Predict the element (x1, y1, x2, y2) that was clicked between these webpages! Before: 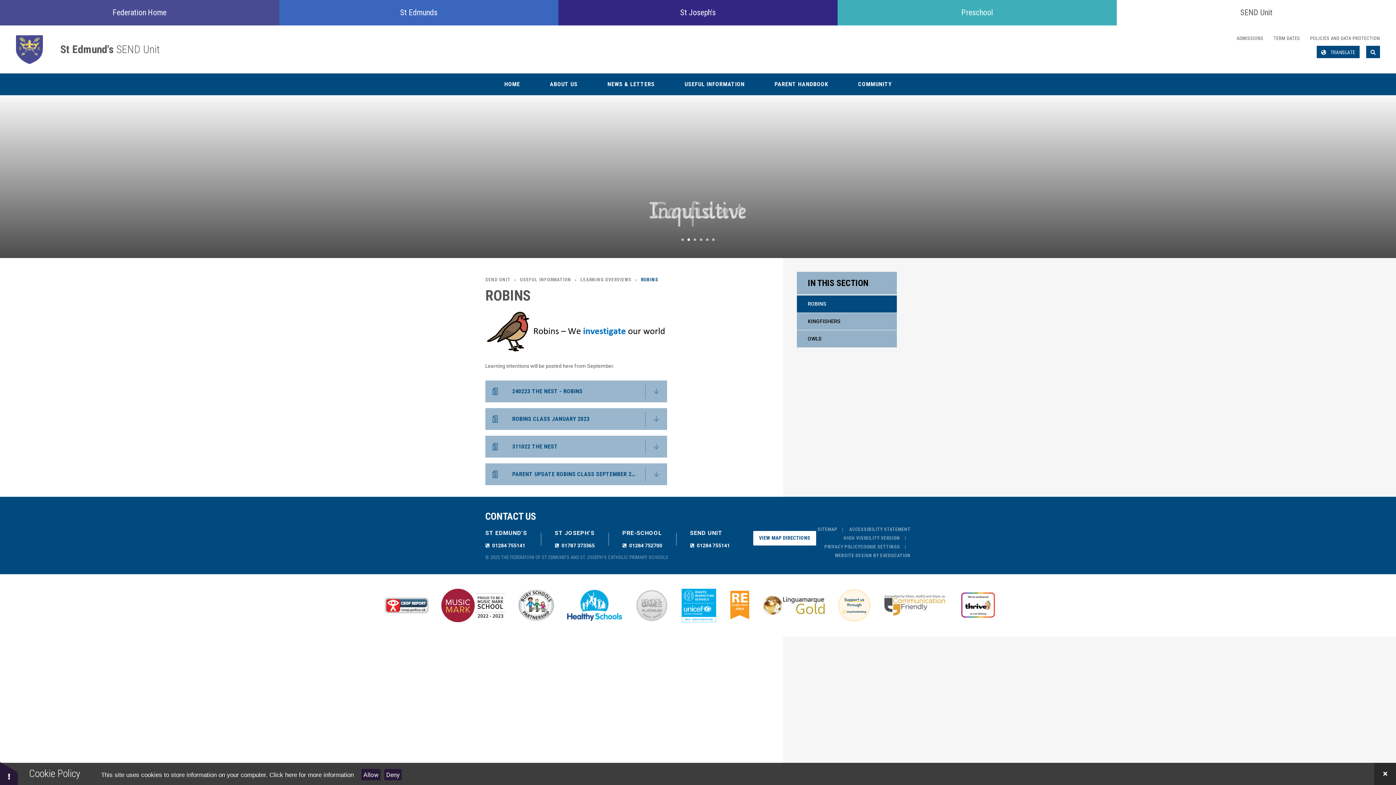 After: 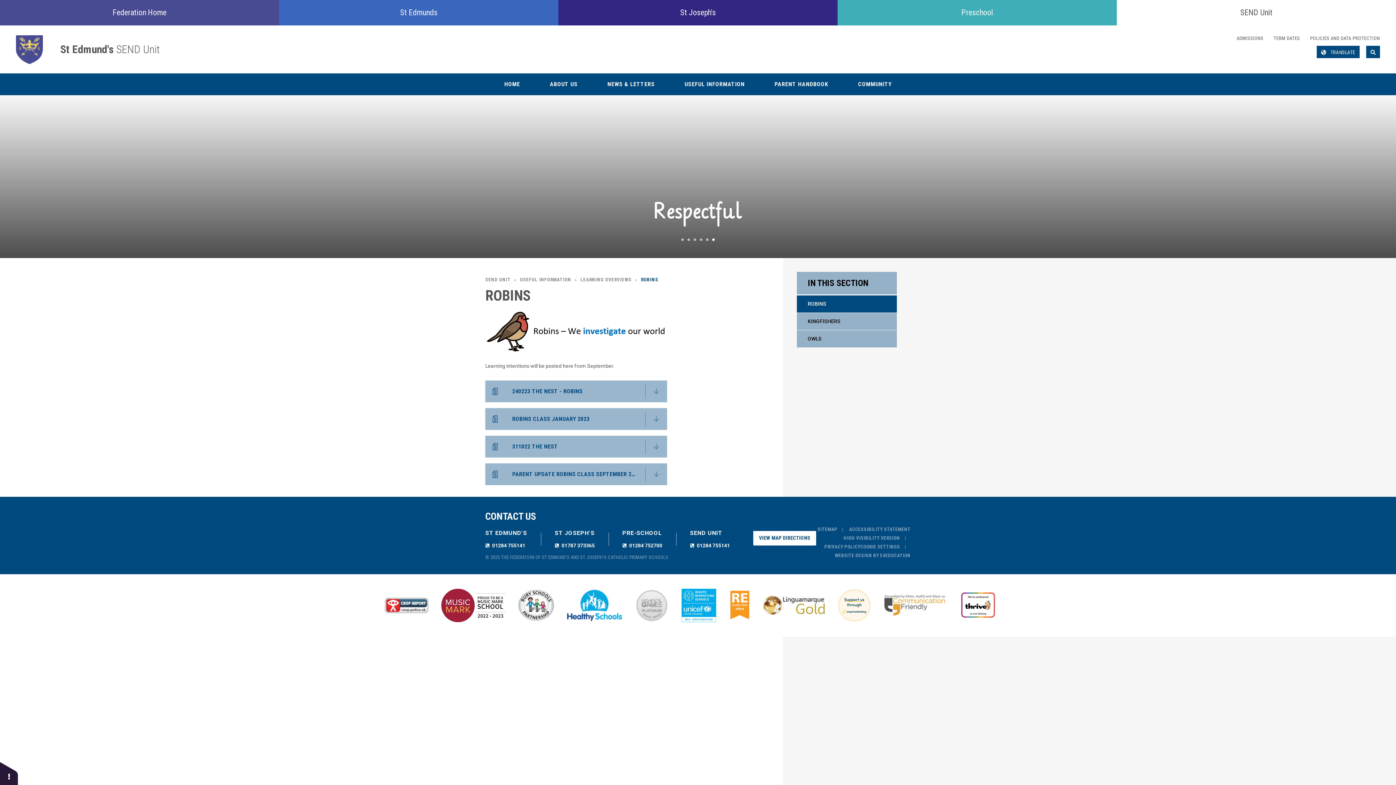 Action: bbox: (1374, 763, 1396, 785)